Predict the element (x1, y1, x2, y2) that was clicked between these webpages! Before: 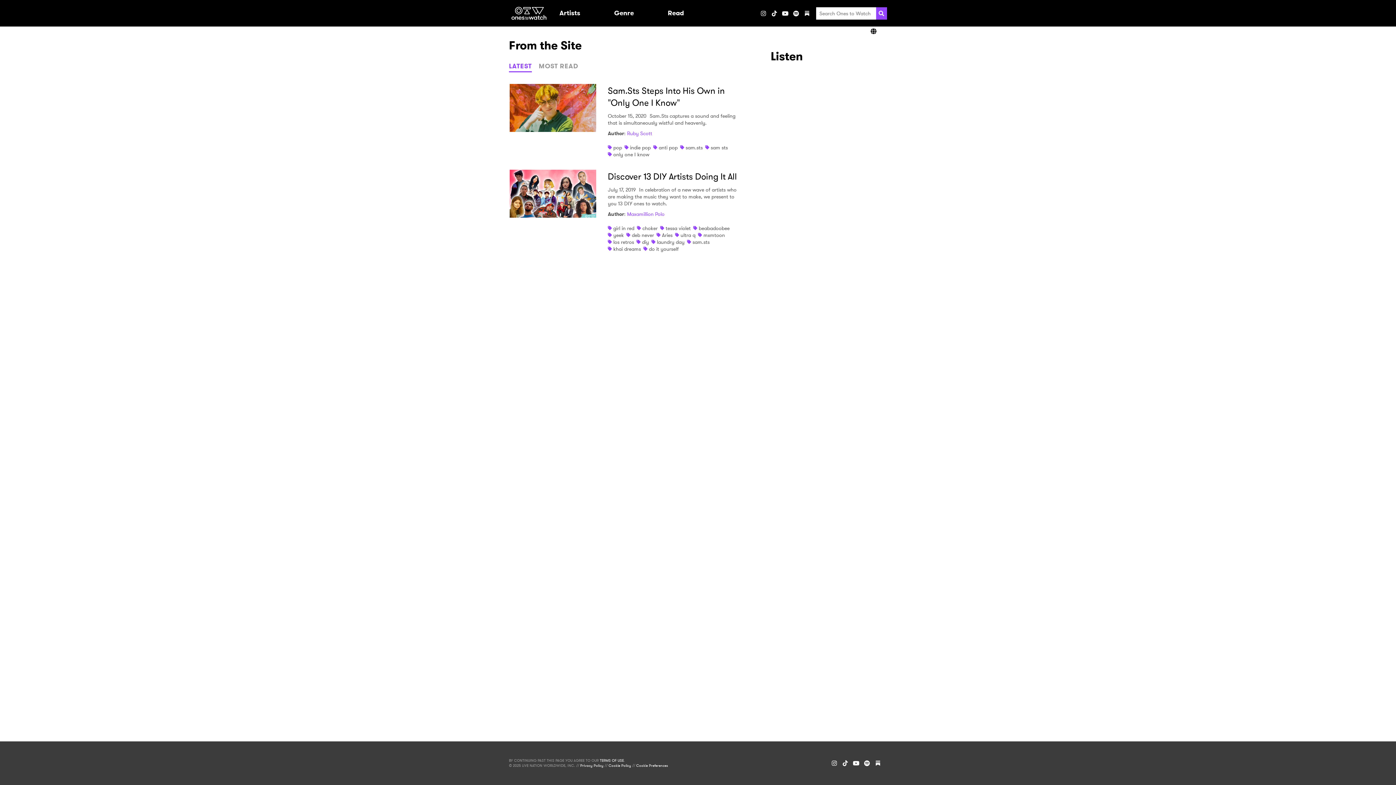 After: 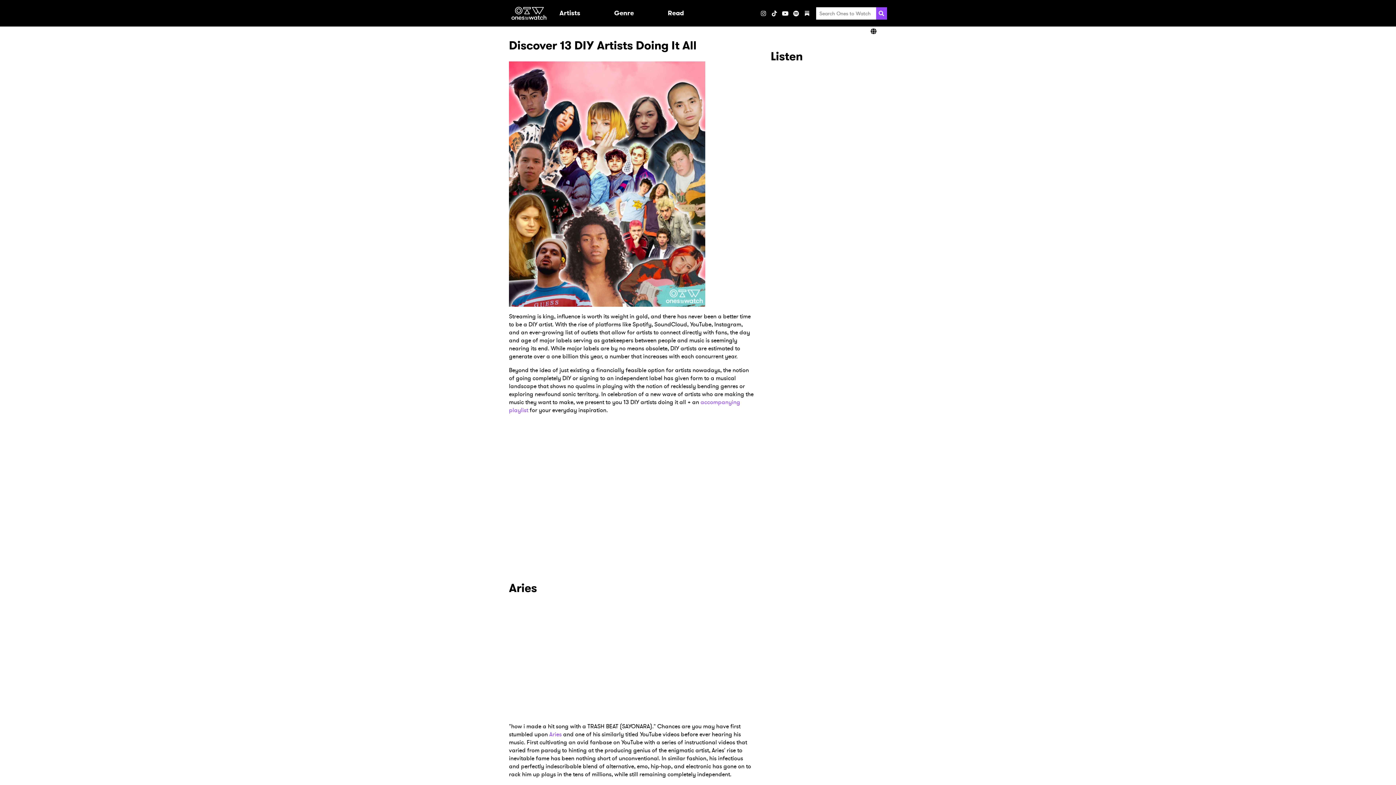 Action: bbox: (509, 169, 597, 218)